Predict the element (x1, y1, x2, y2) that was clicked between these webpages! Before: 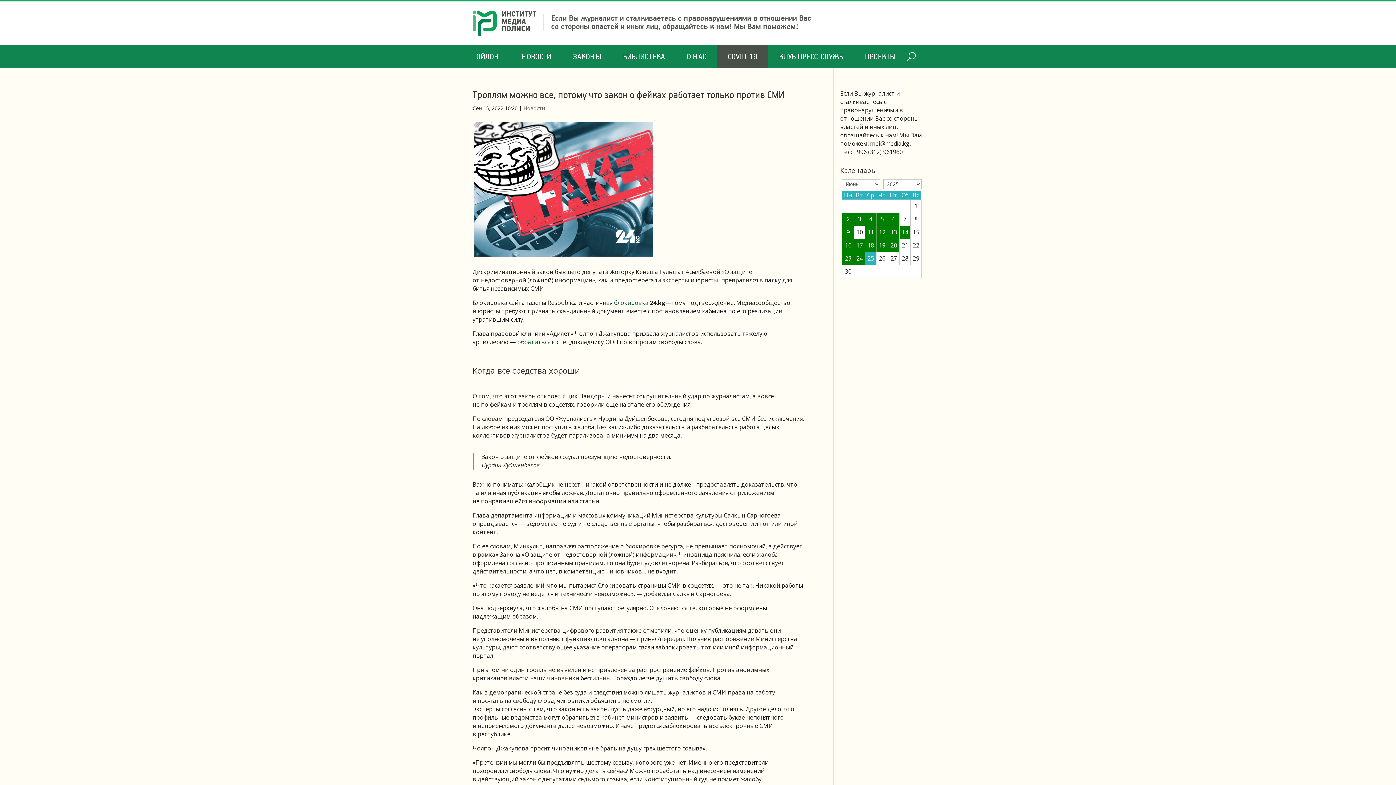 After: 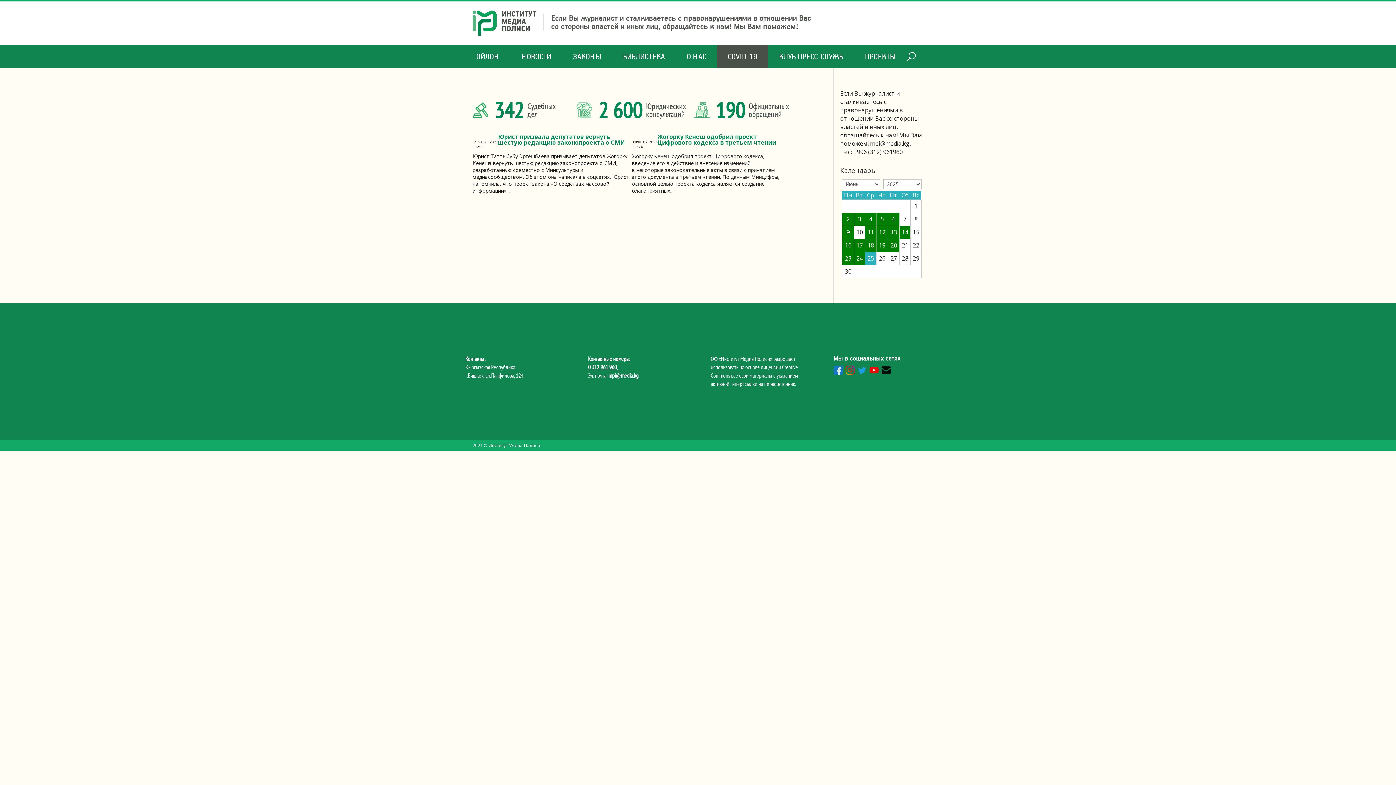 Action: label: 18 bbox: (865, 239, 876, 252)